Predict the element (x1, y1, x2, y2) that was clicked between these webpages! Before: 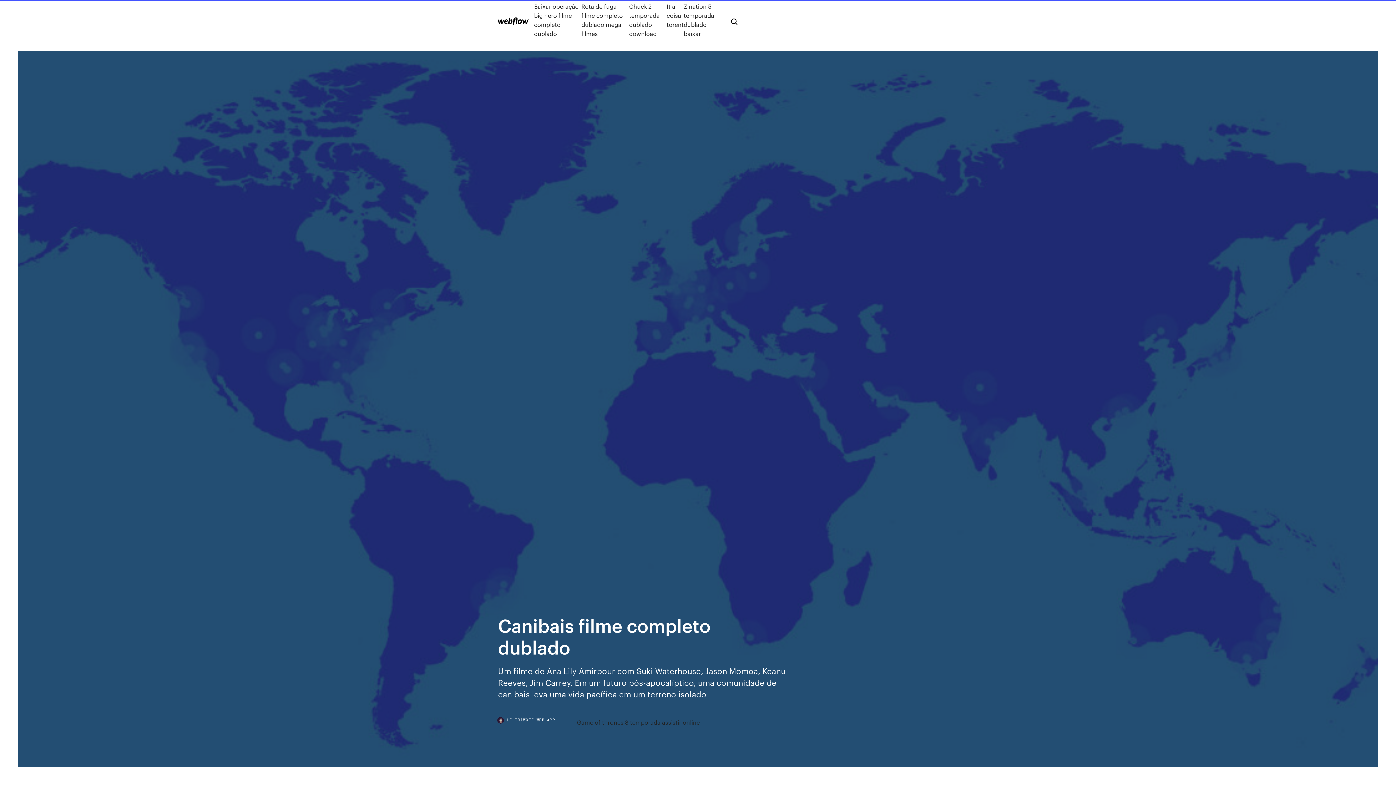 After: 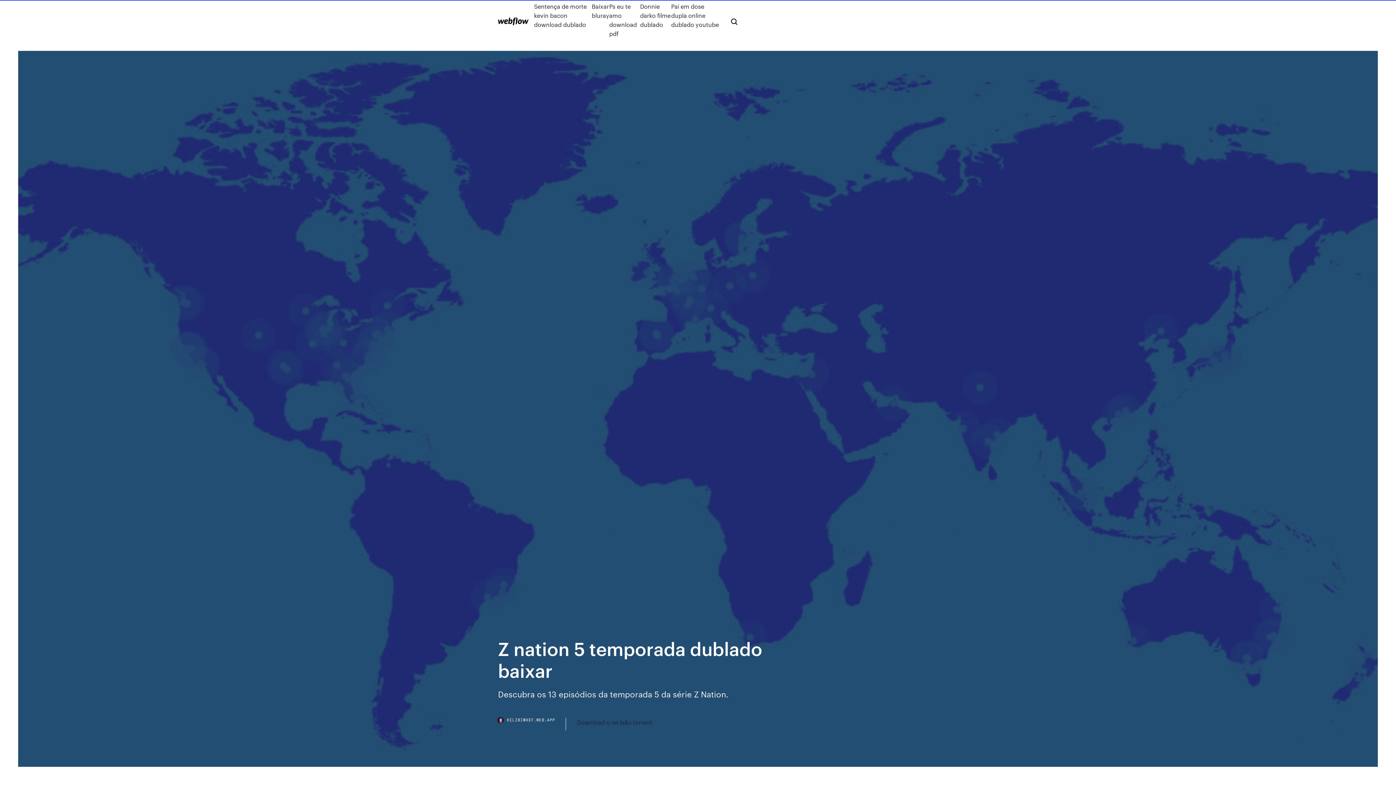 Action: label: Z nation 5 temporada dublado baixar bbox: (683, 1, 719, 38)